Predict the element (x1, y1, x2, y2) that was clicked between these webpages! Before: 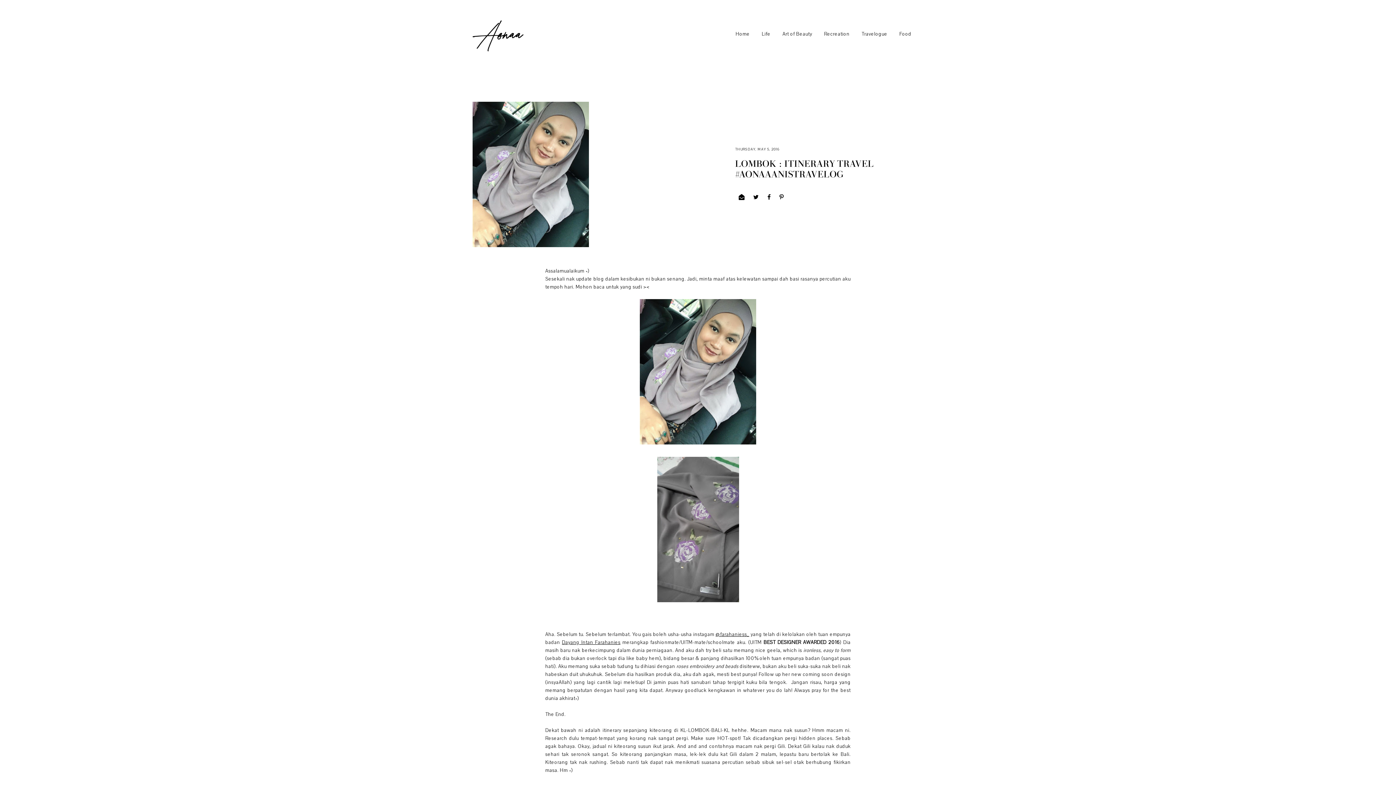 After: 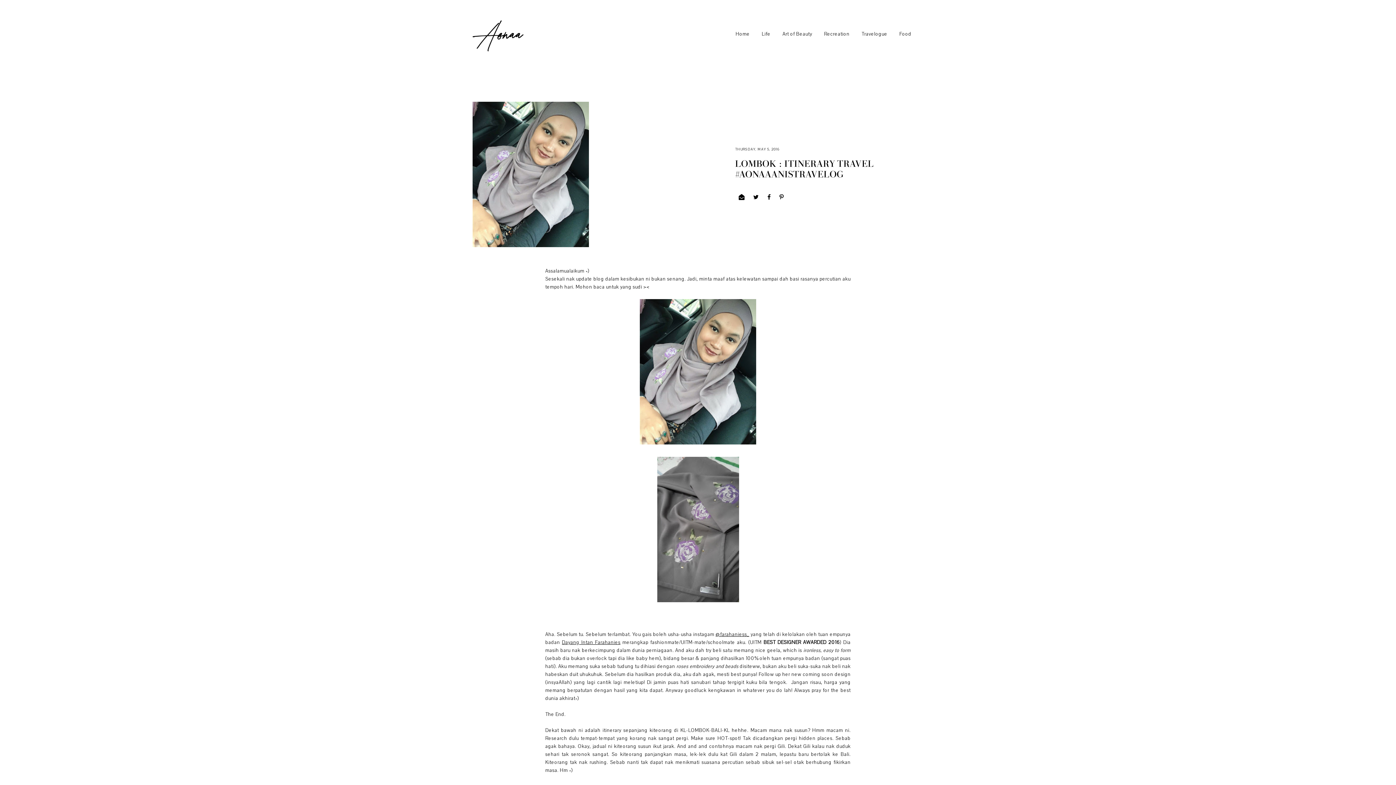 Action: label: @farahaniess_ bbox: (715, 631, 749, 638)